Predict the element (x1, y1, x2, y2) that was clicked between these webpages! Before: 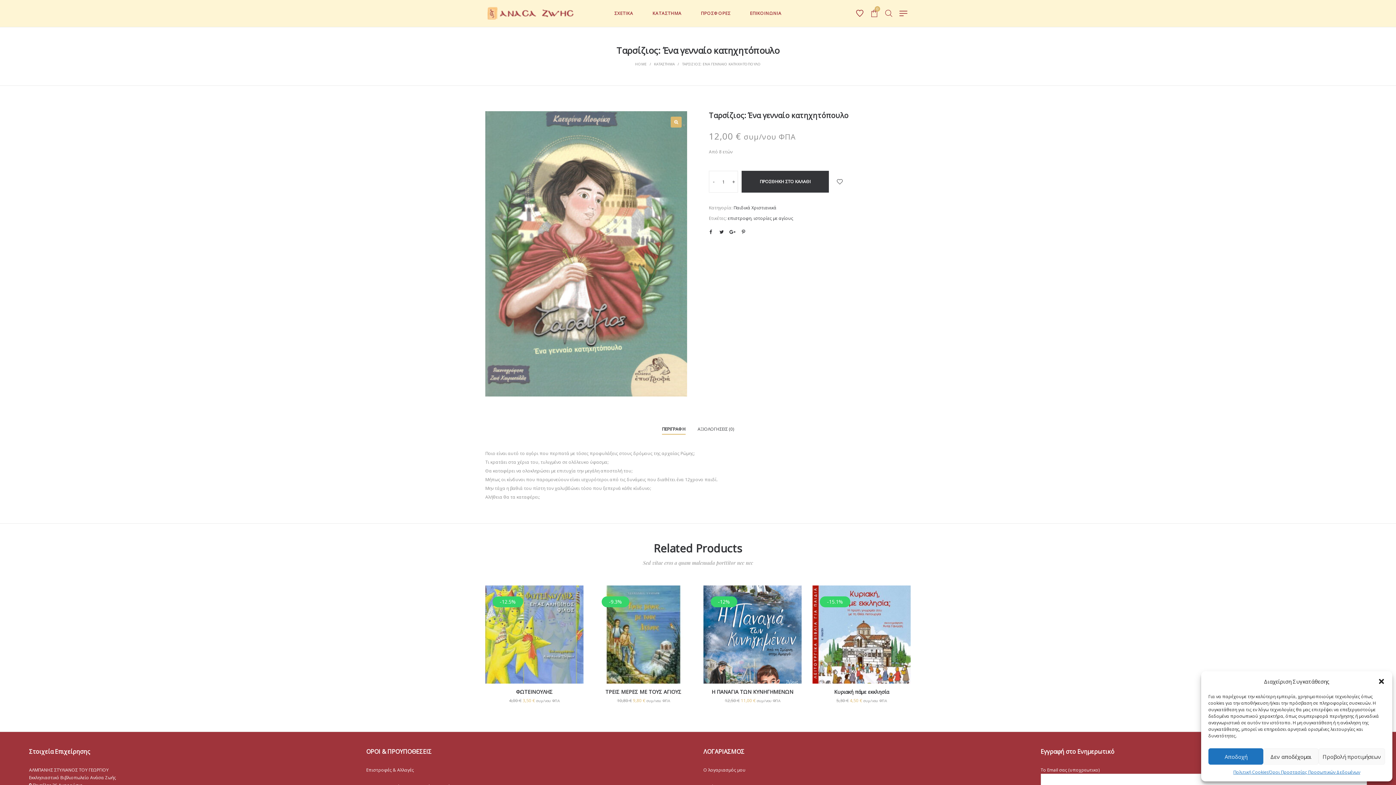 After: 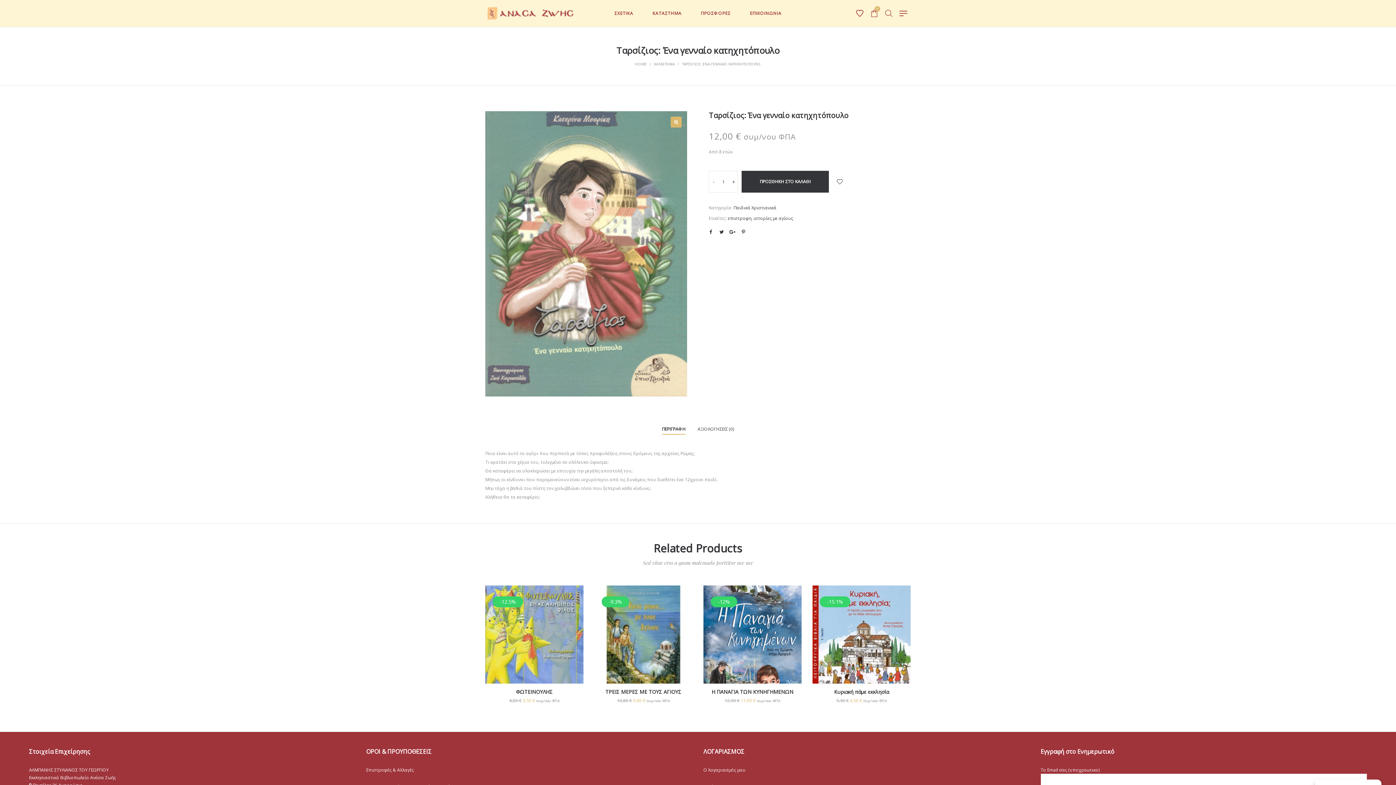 Action: label: Αποδοχή bbox: (1208, 748, 1263, 765)